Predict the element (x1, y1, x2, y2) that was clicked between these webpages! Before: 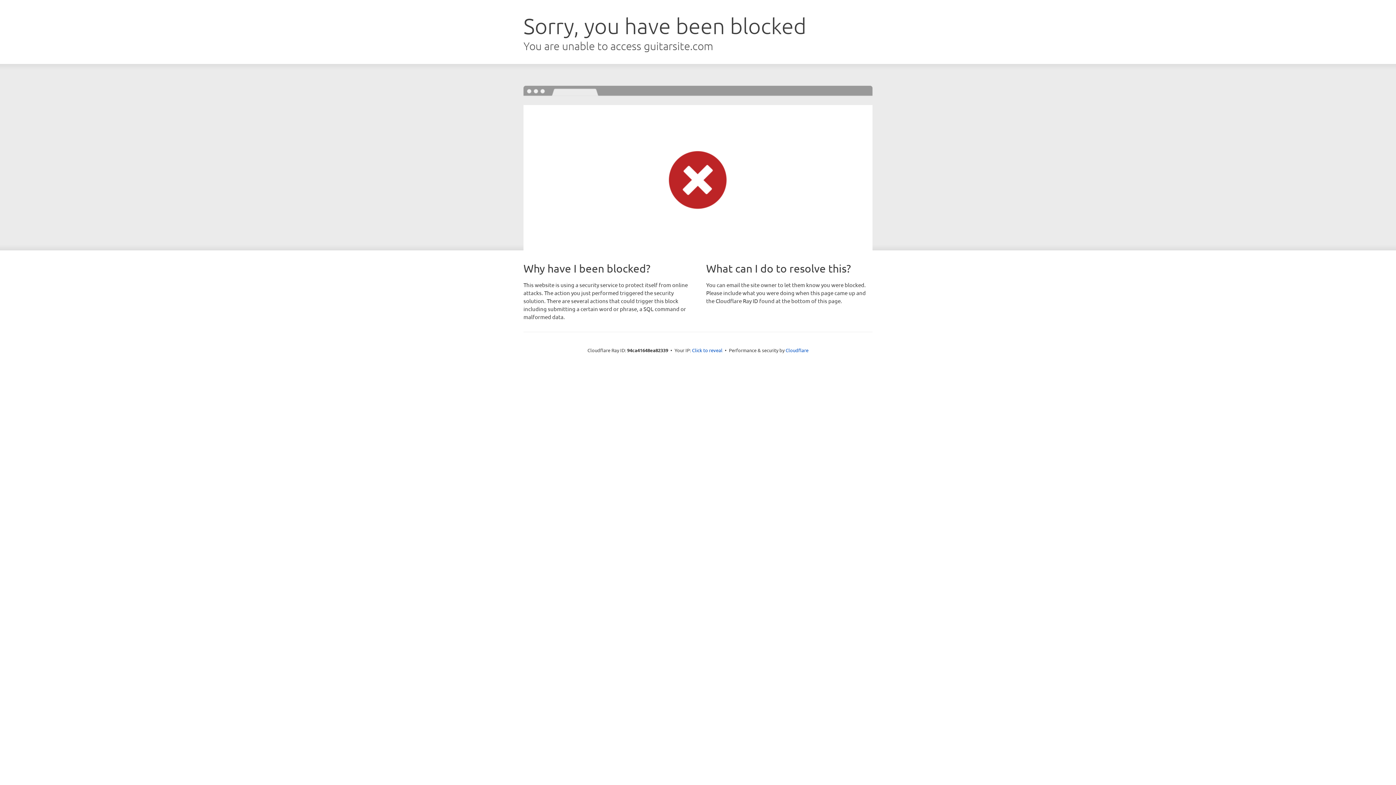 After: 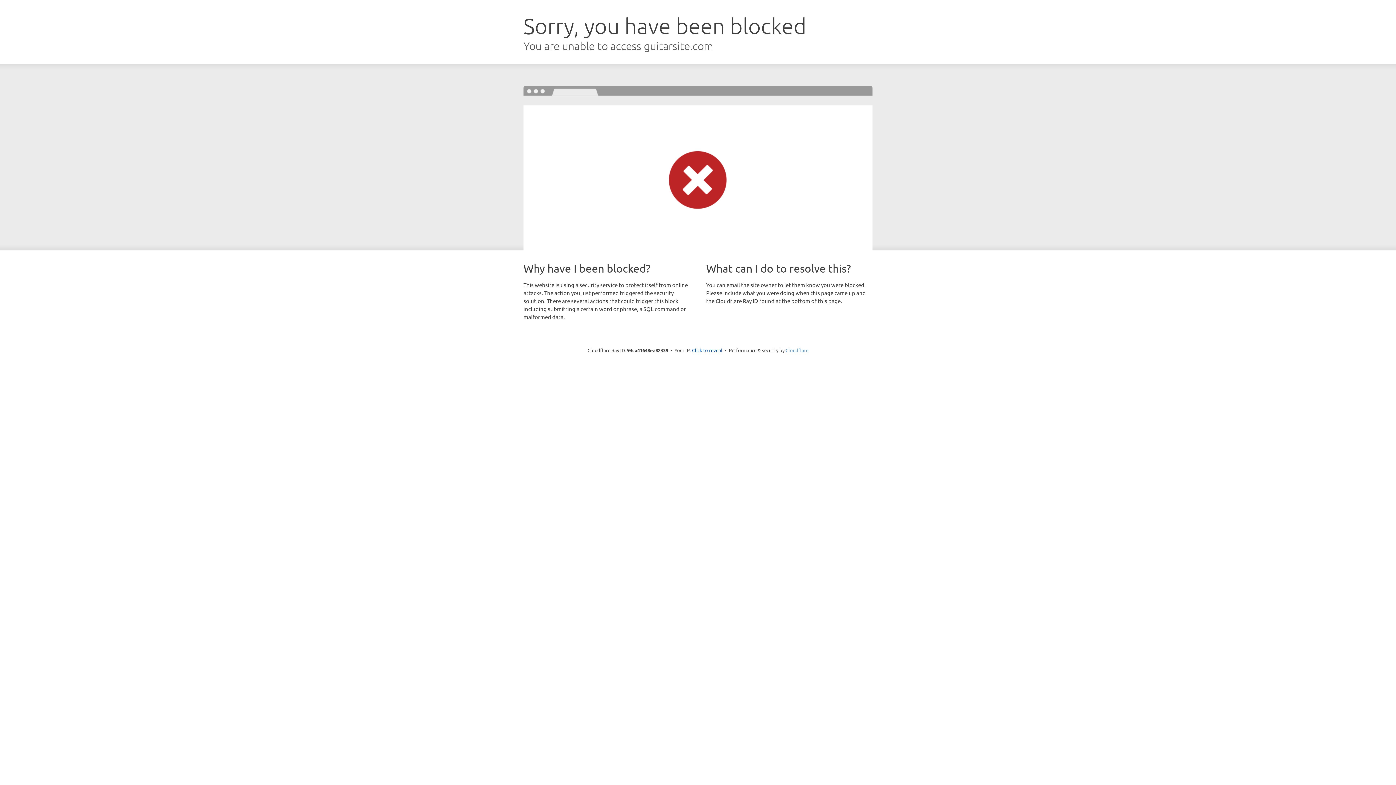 Action: label: Cloudflare bbox: (785, 347, 808, 353)